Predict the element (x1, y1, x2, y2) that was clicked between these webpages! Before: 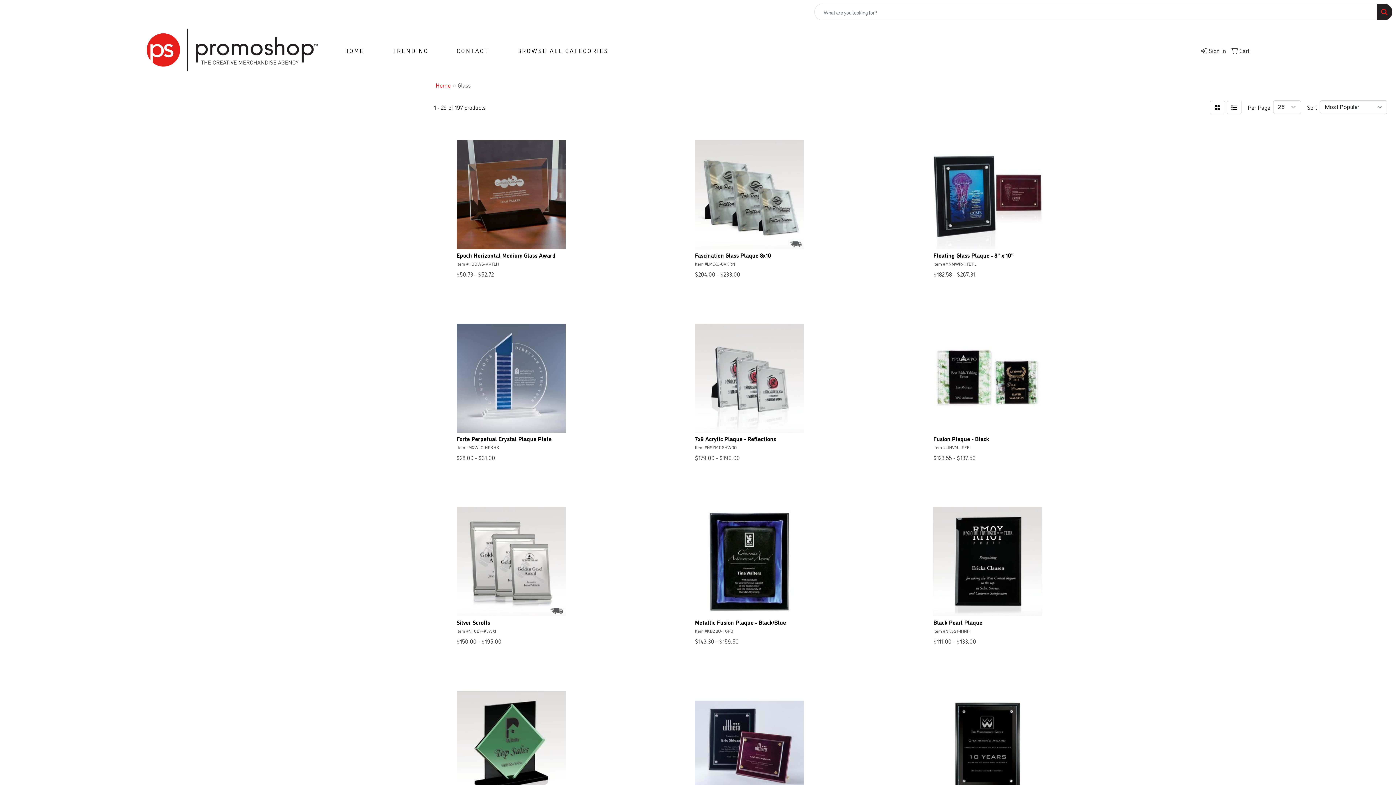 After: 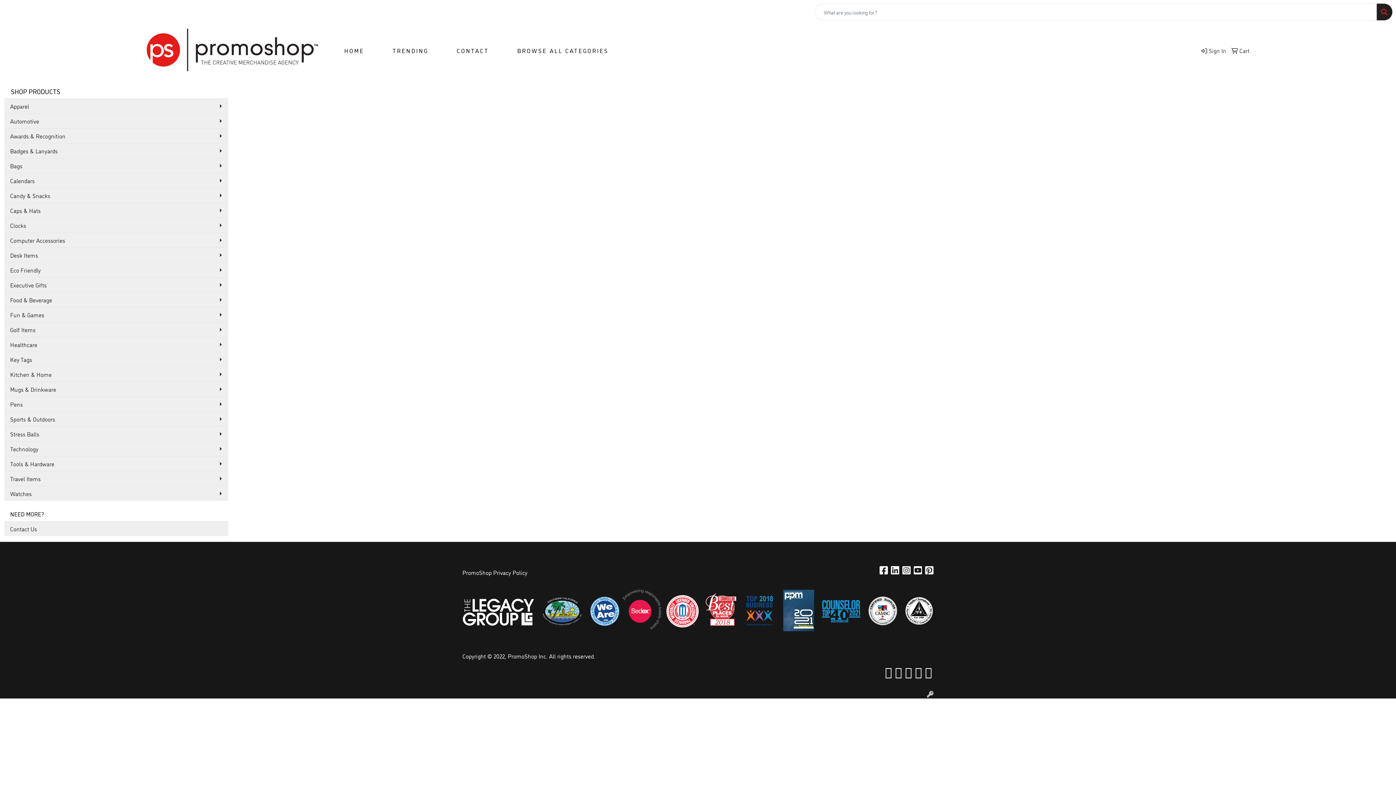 Action: label: BROWSE ALL CATEGORIES bbox: (514, 42, 611, 58)